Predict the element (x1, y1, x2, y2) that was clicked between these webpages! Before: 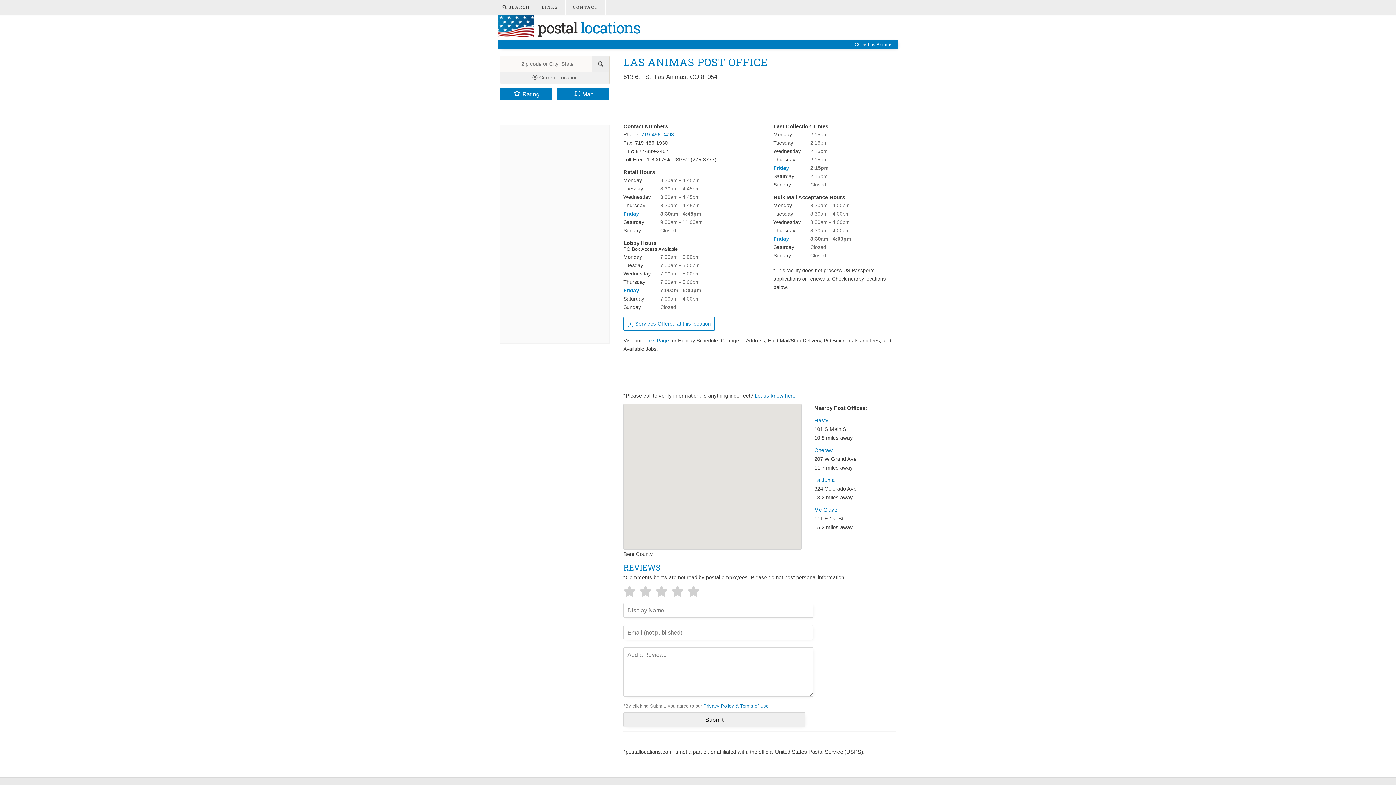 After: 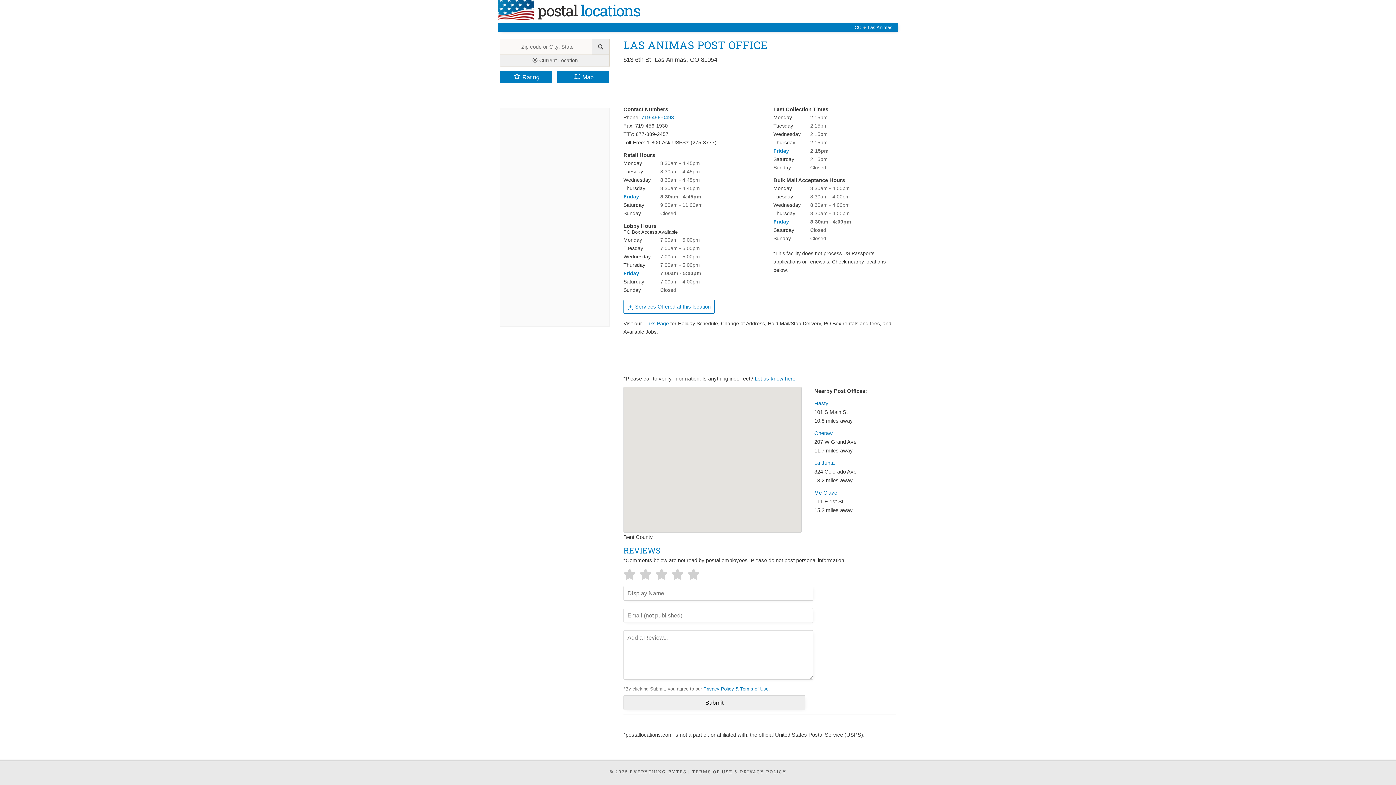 Action: bbox: (500, 88, 552, 100) label: Rating